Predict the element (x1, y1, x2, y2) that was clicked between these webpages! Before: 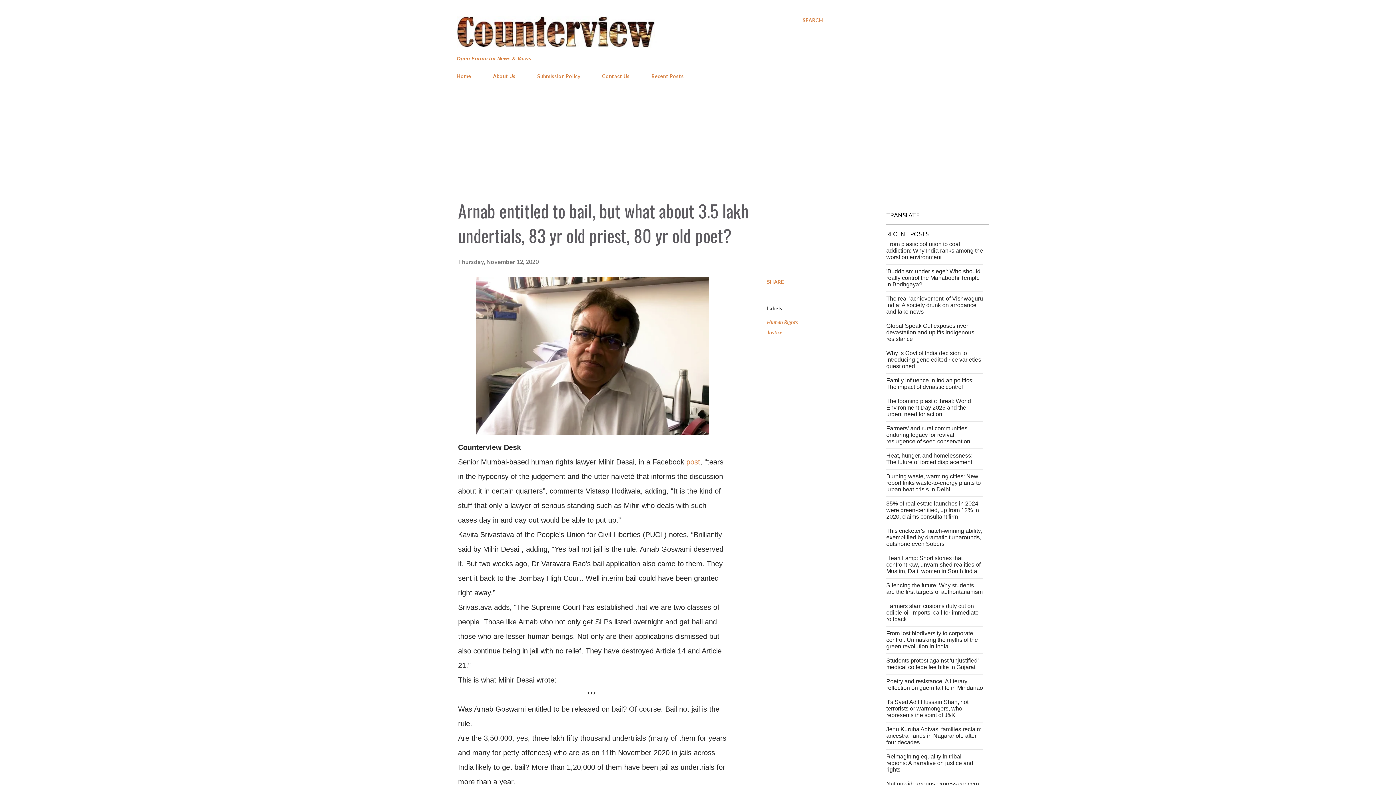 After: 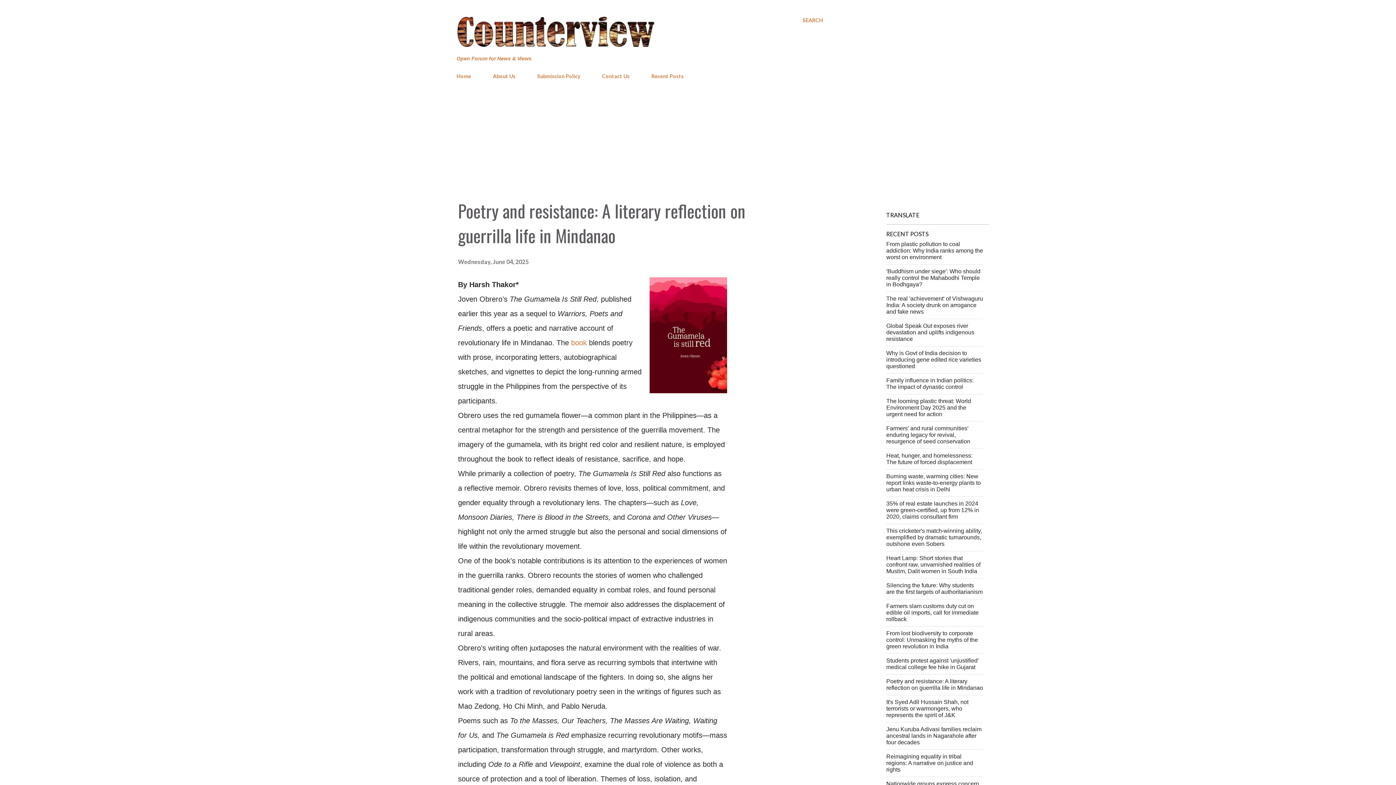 Action: bbox: (886, 678, 983, 691) label: Poetry and resistance: A literary reflection on guerrilla life in Mindanao